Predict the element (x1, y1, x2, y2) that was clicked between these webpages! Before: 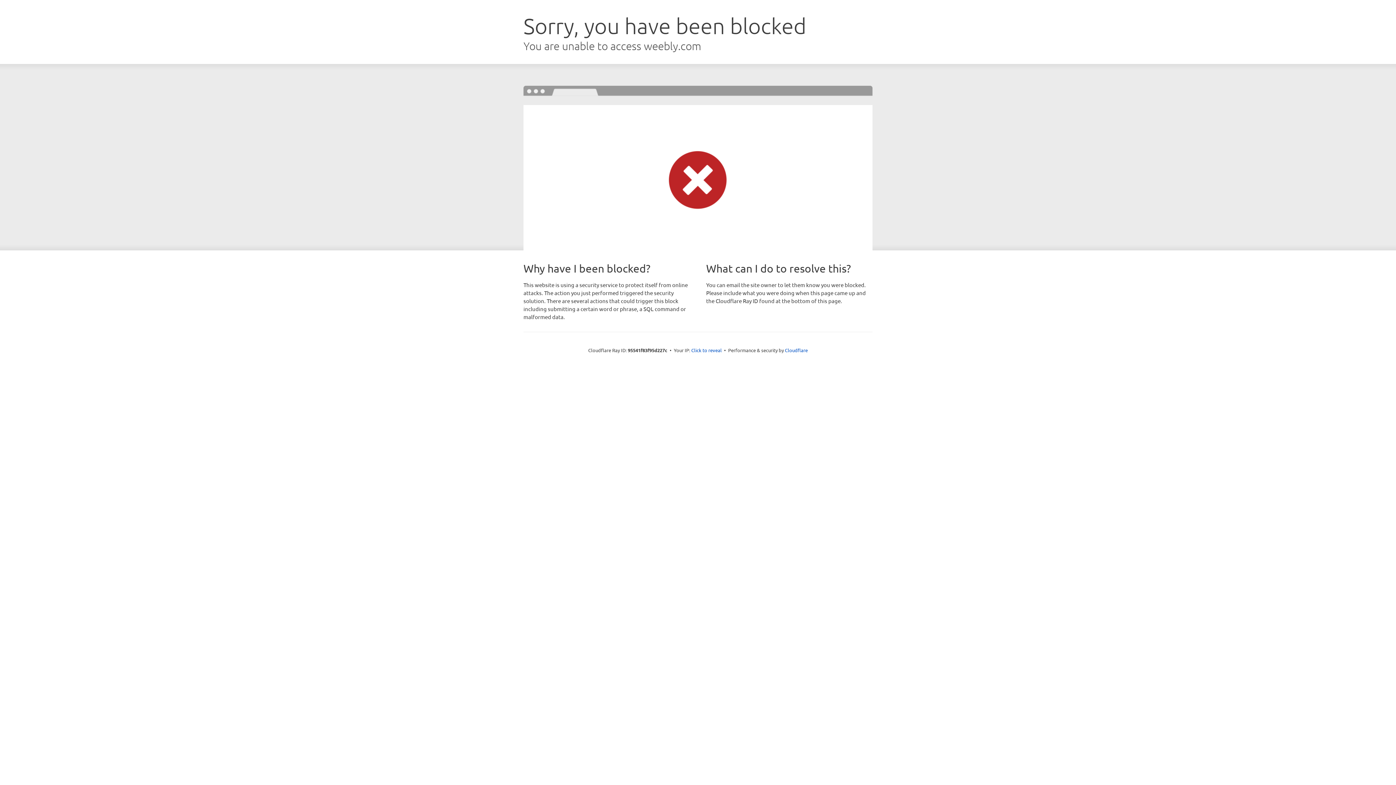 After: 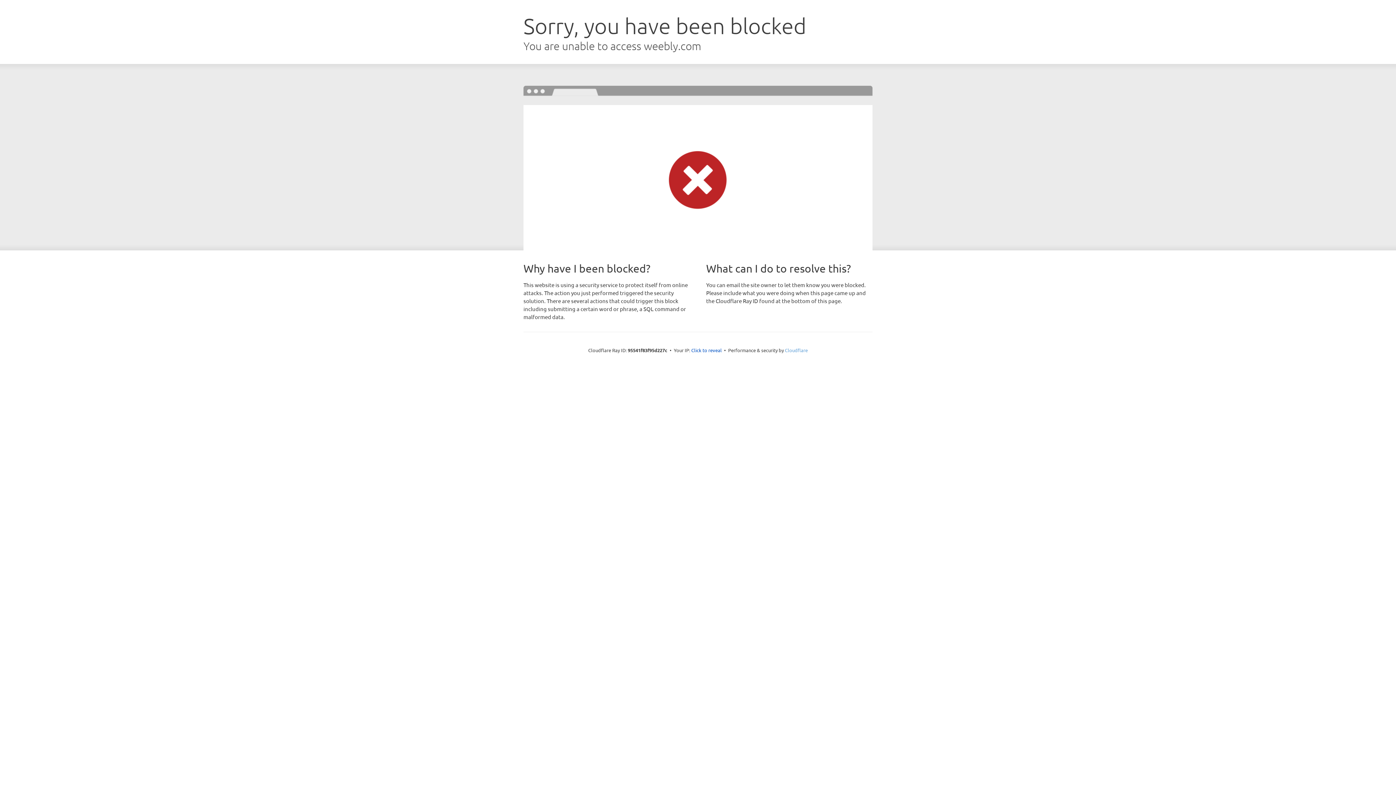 Action: bbox: (785, 347, 808, 353) label: Cloudflare